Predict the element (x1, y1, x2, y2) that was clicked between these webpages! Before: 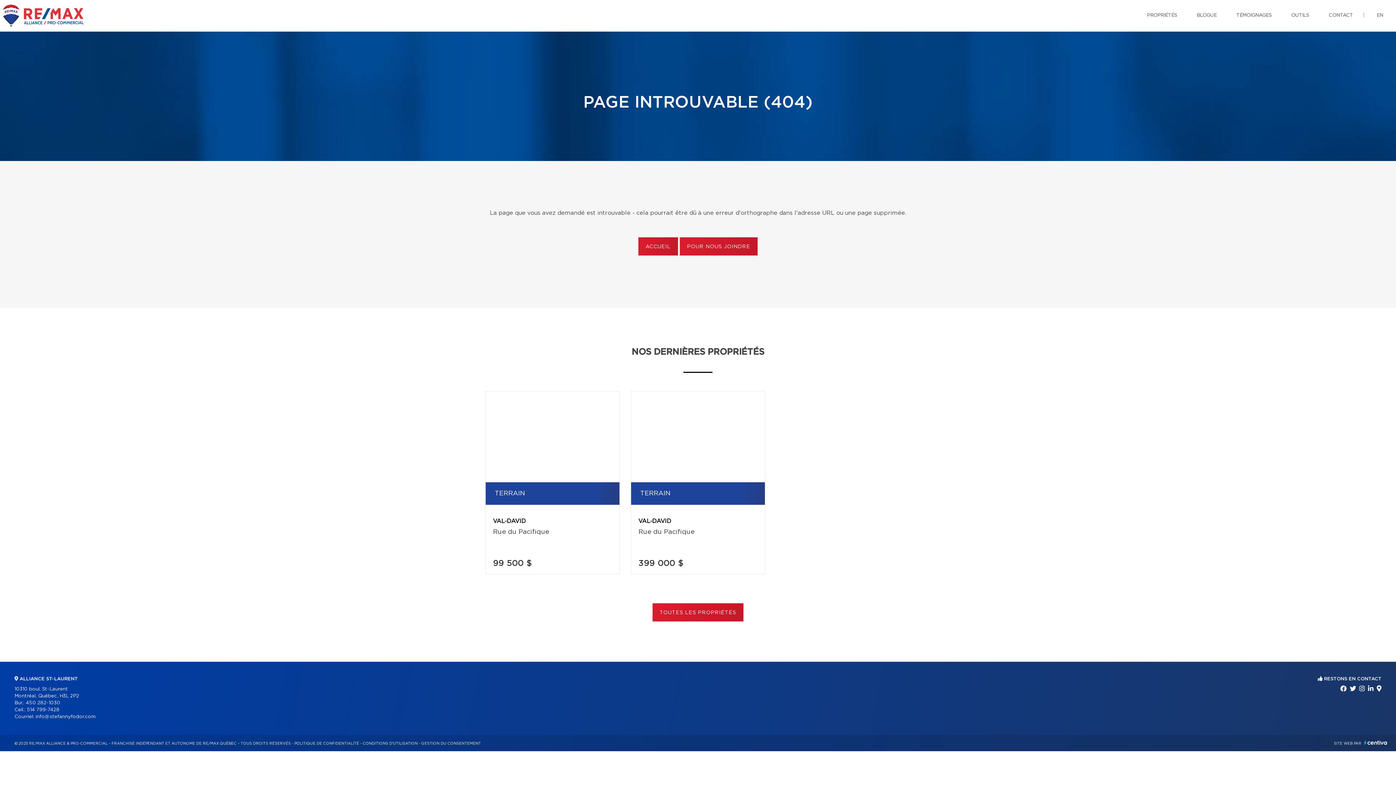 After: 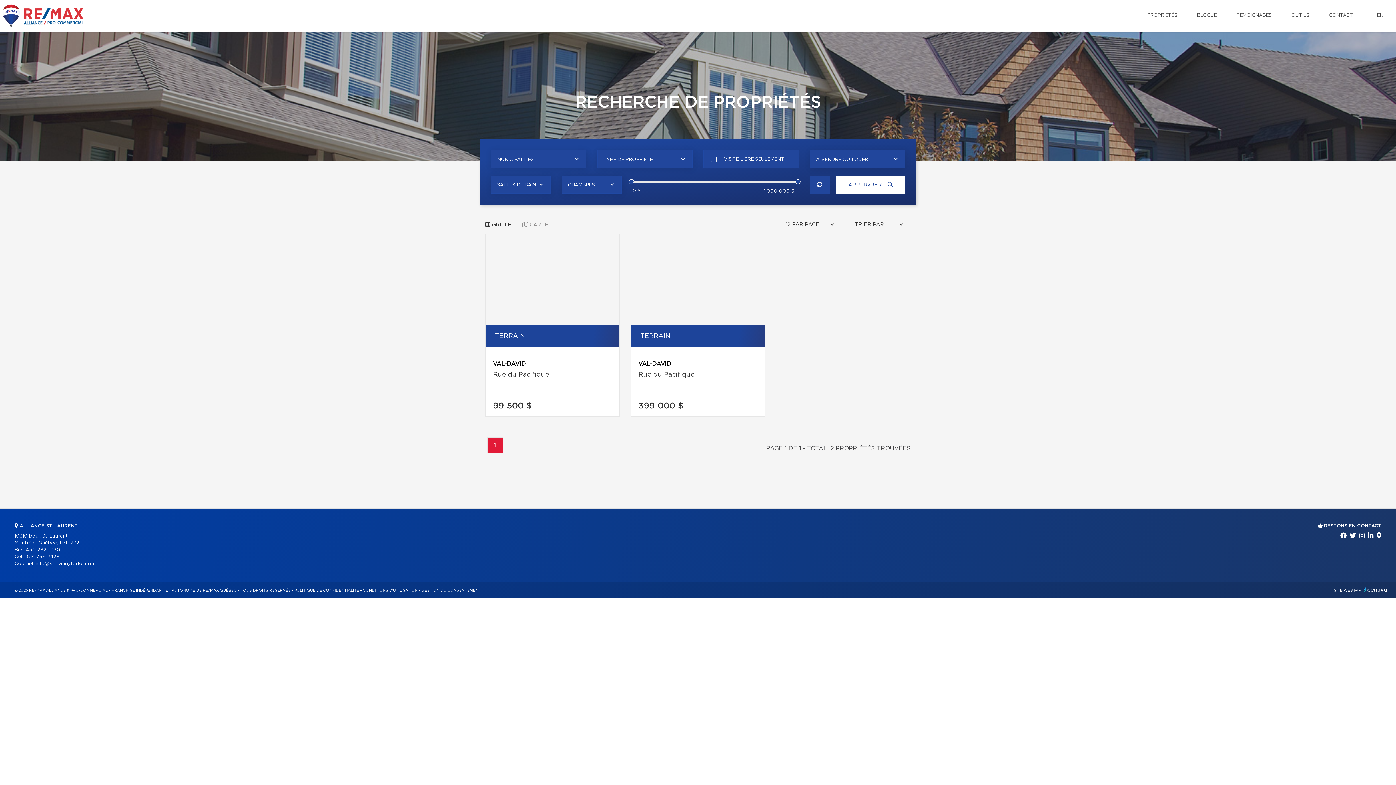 Action: label: TOUTES LES PROPRIÉTÉS bbox: (652, 603, 743, 621)